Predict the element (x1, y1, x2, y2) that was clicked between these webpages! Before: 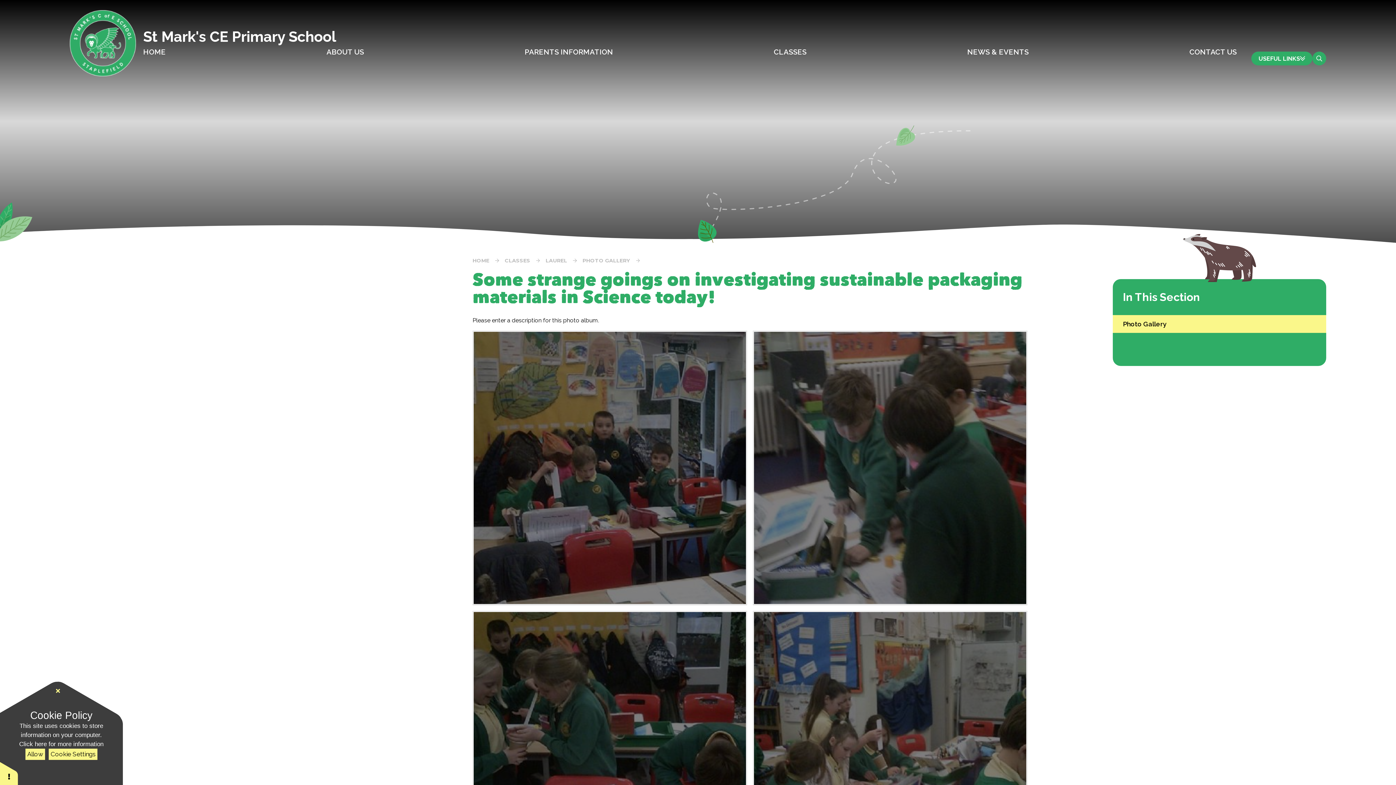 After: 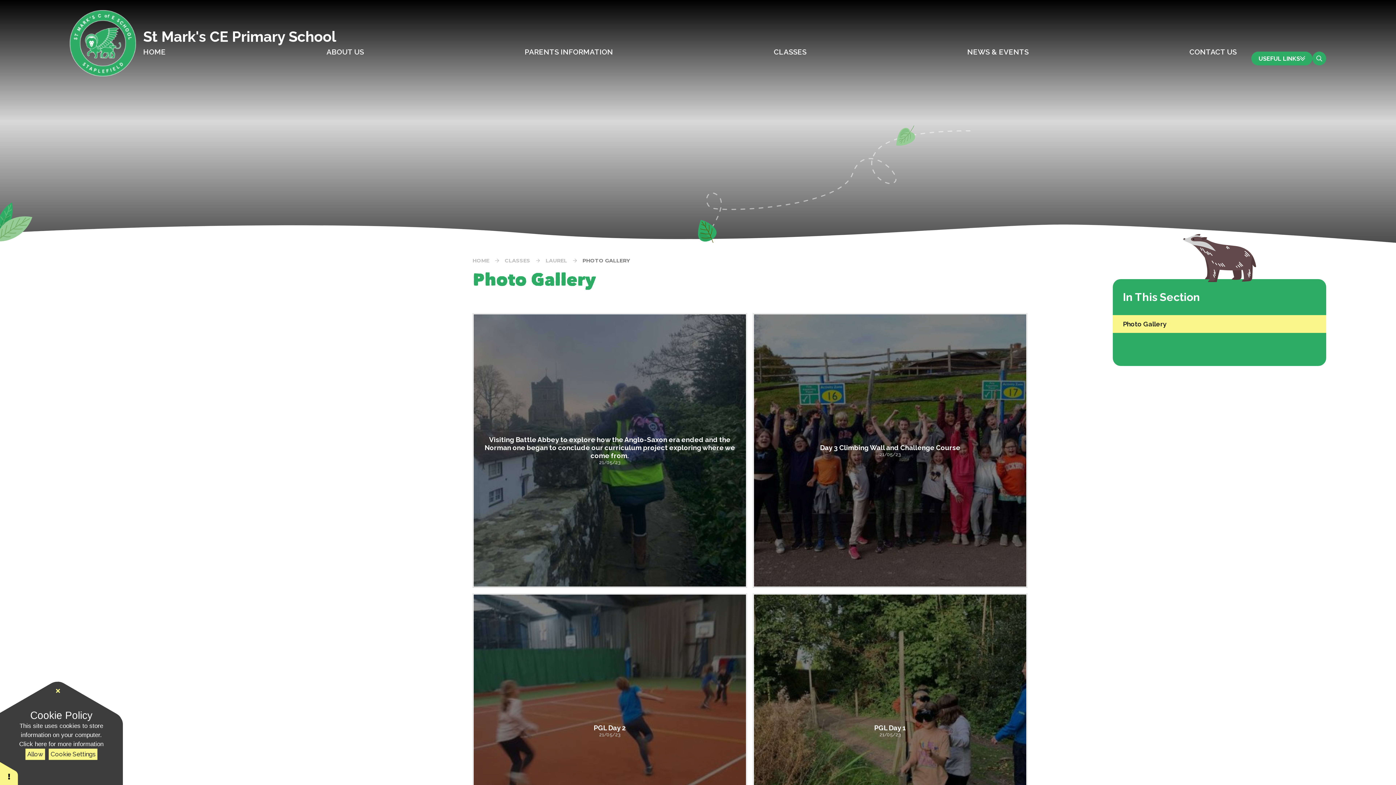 Action: label: Photo Gallery bbox: (1113, 315, 1326, 333)